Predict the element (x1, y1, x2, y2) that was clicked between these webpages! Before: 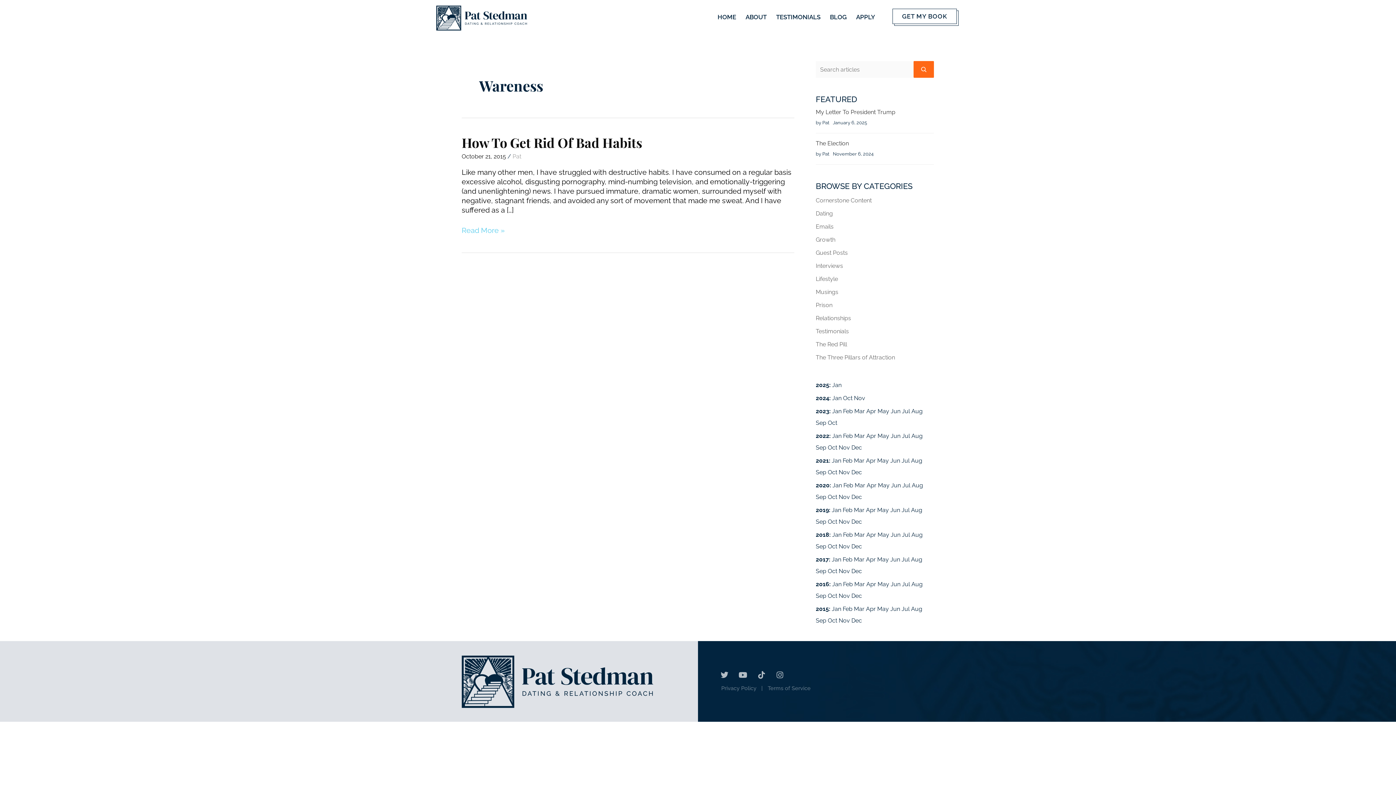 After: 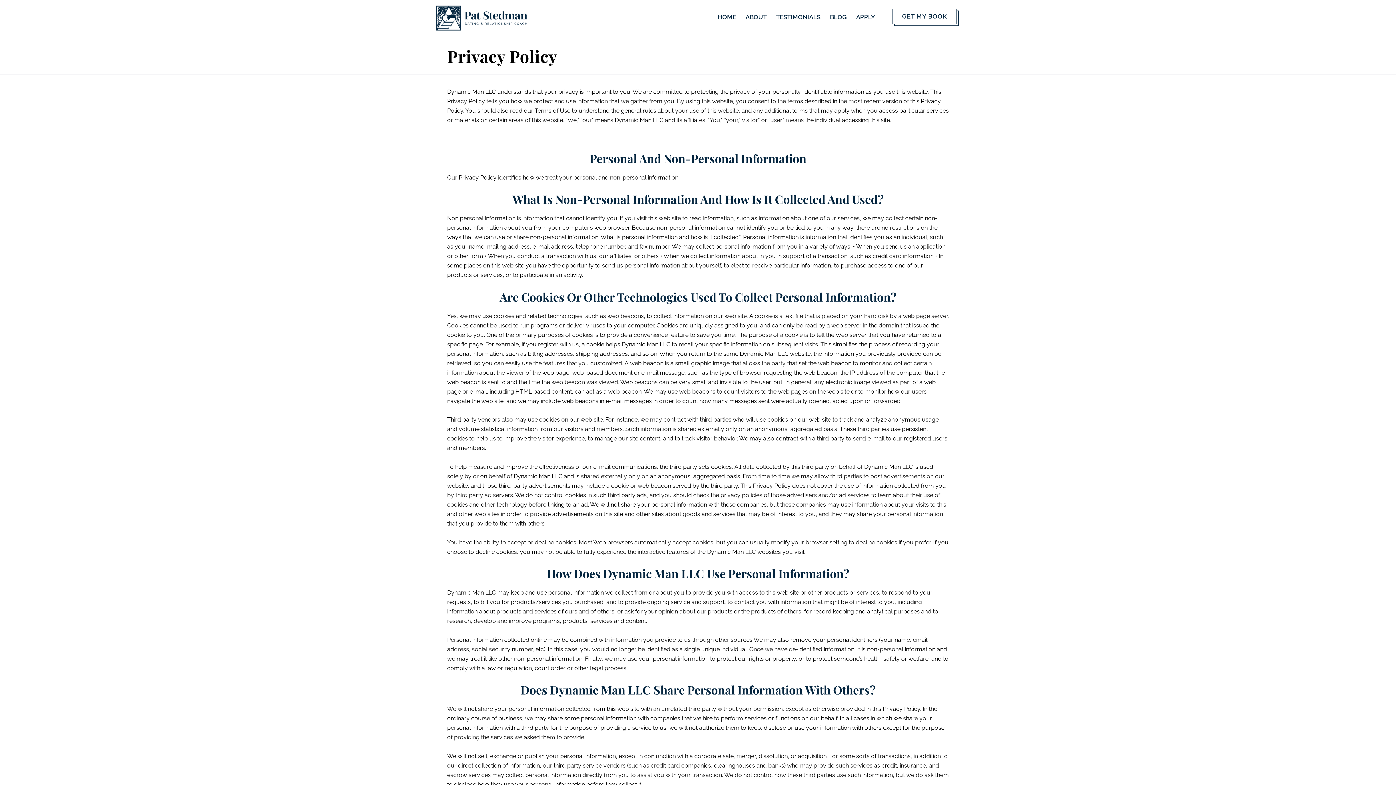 Action: bbox: (721, 685, 756, 691) label: Privacy Policy